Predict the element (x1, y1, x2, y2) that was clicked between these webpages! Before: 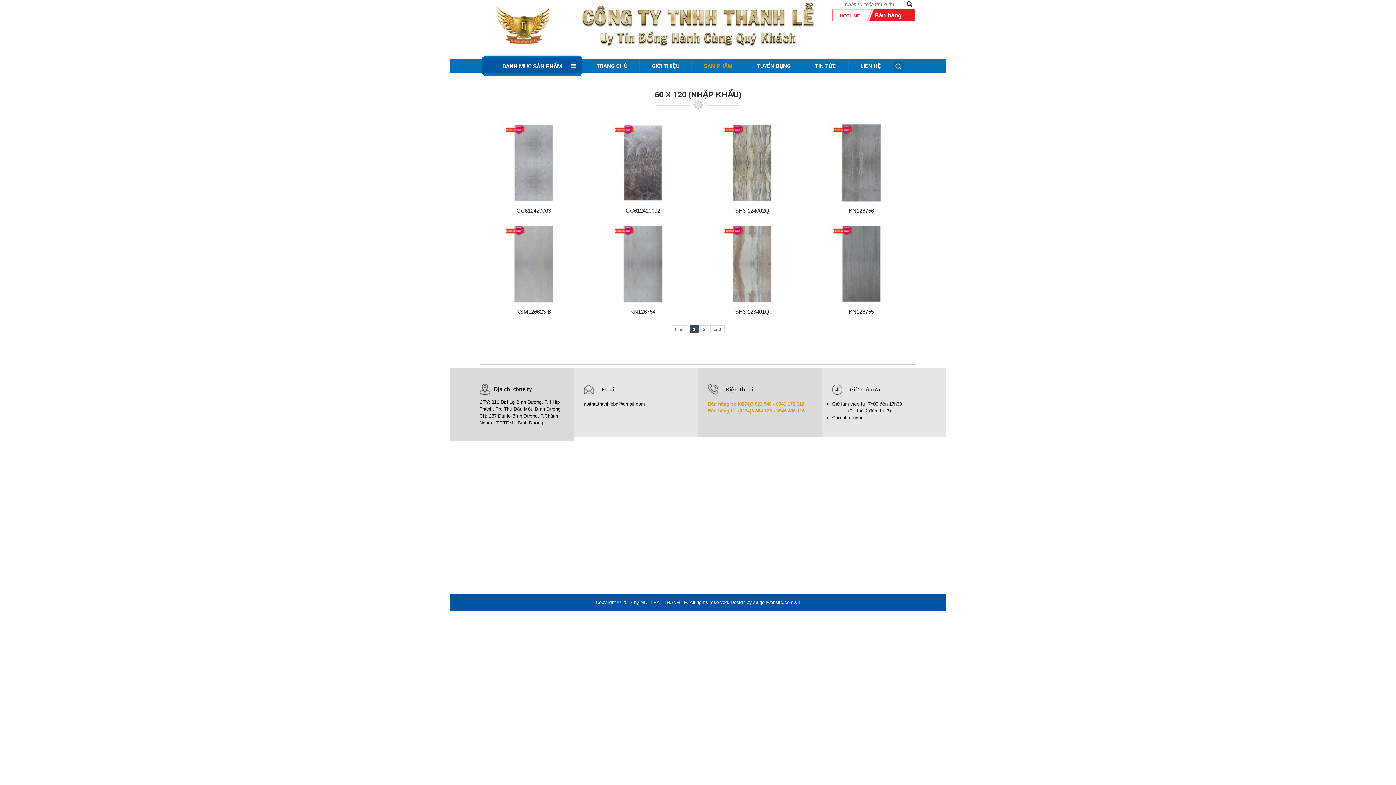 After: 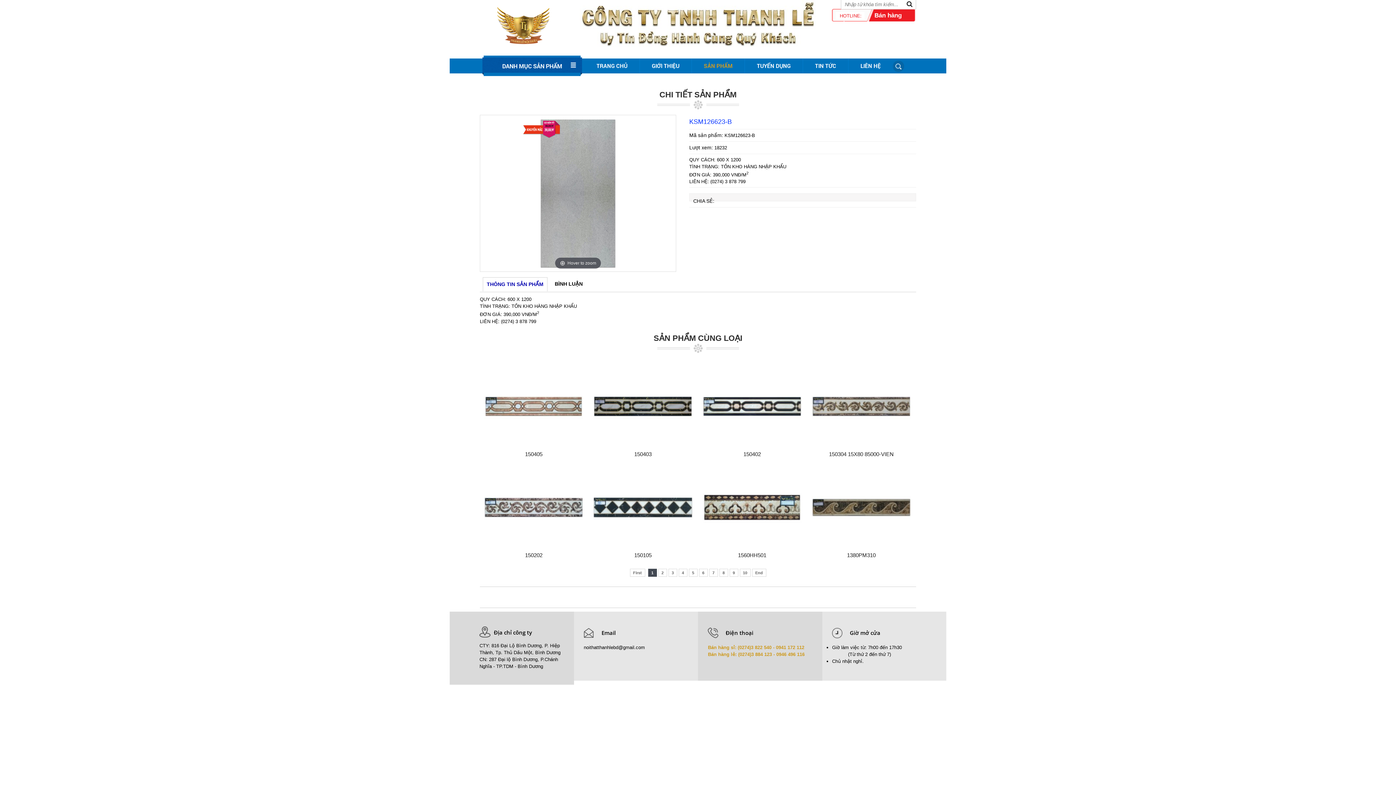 Action: bbox: (484, 223, 583, 304)